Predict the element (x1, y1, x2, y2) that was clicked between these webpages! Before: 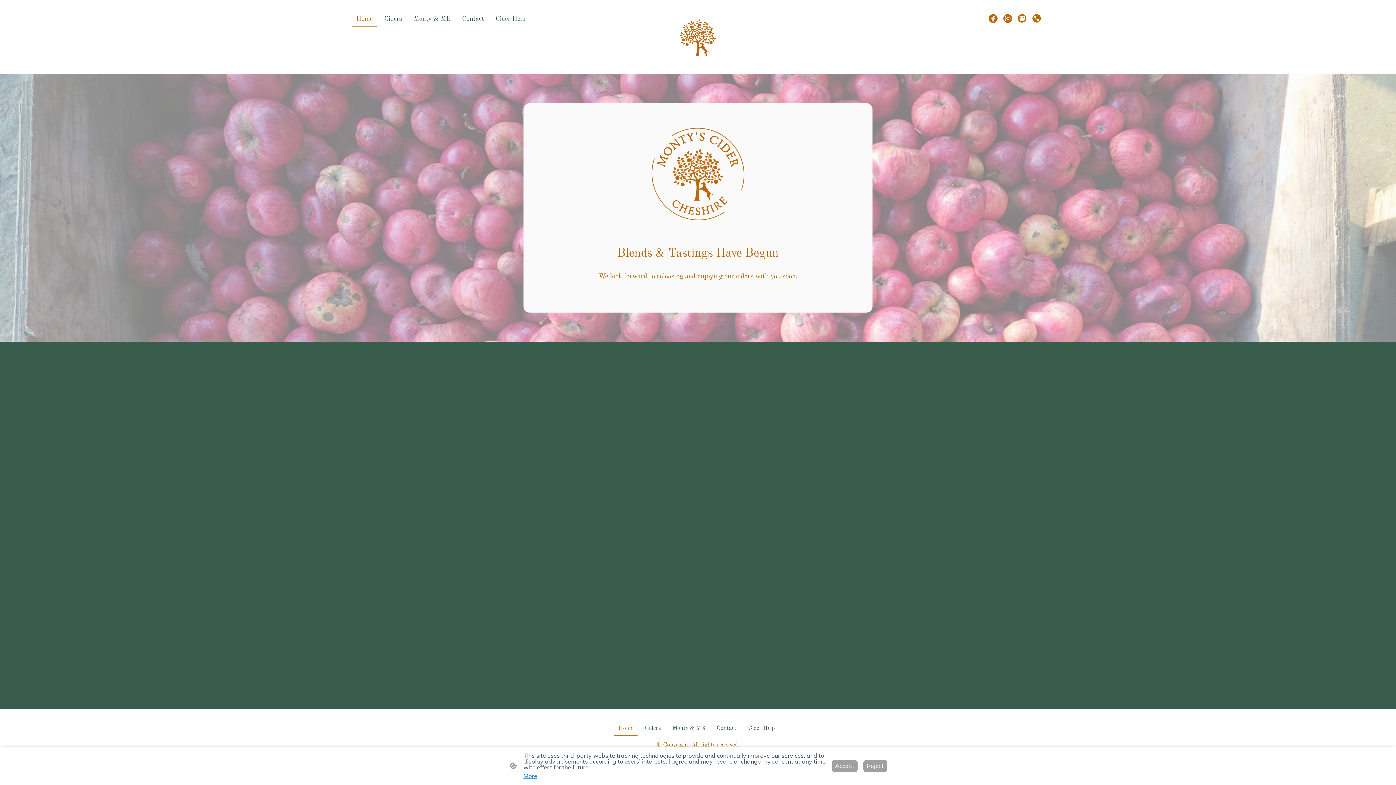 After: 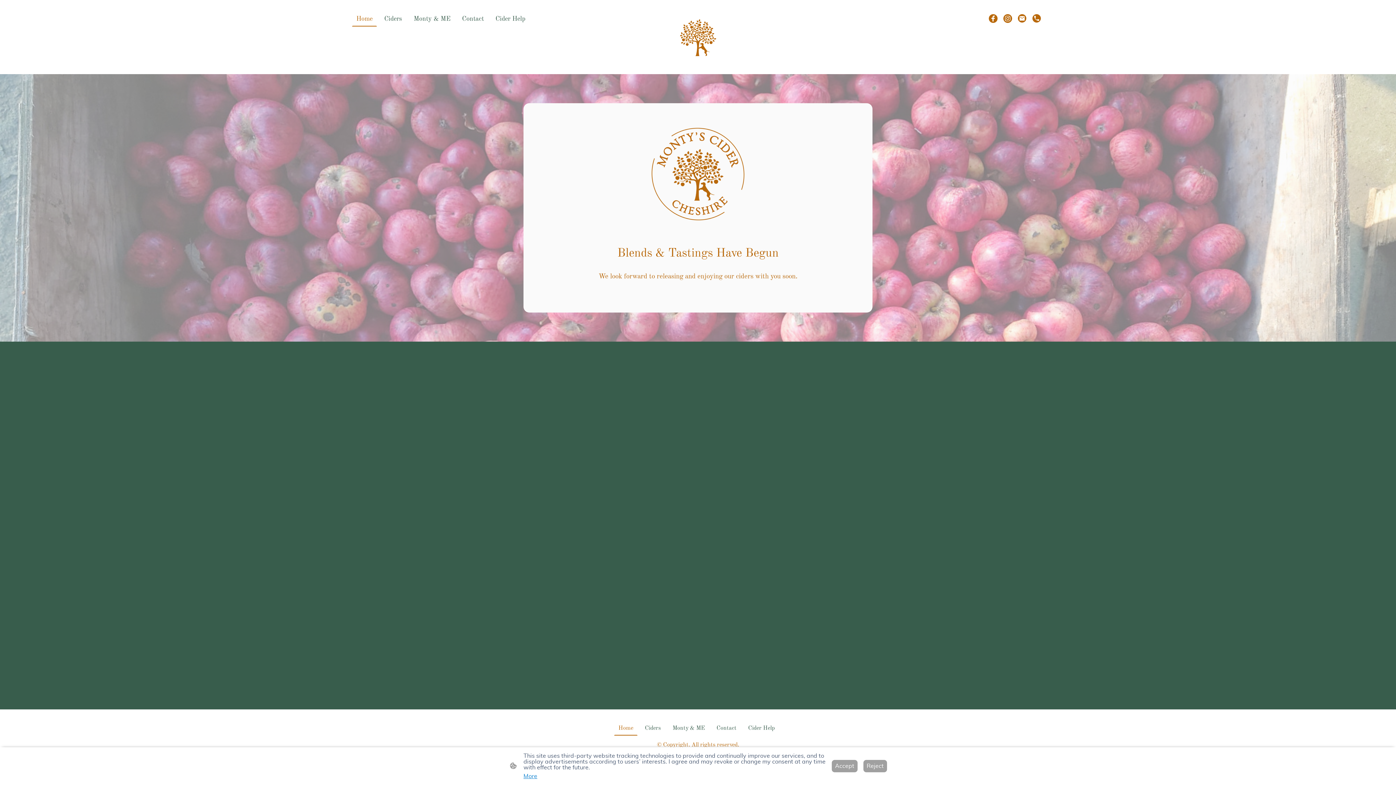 Action: bbox: (352, 12, 376, 25) label: Home